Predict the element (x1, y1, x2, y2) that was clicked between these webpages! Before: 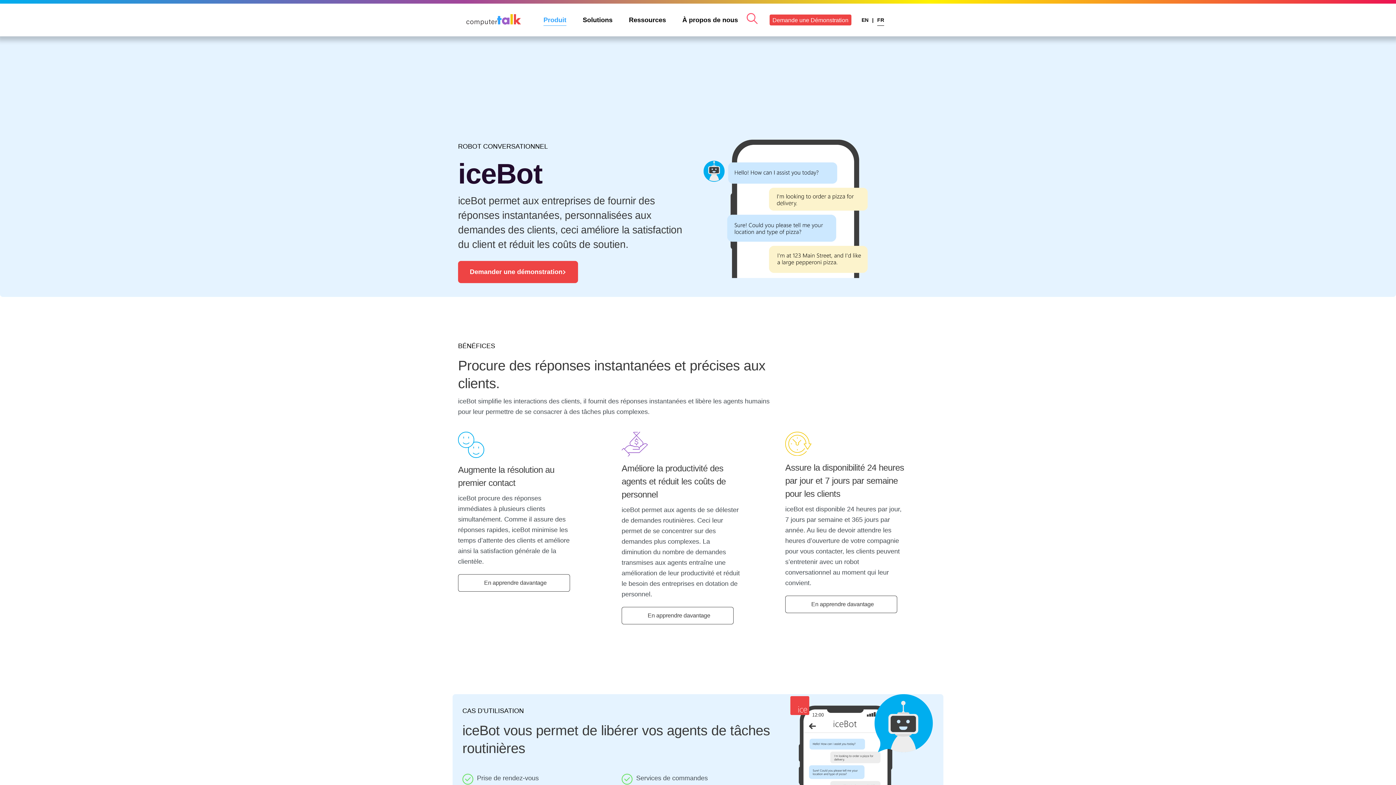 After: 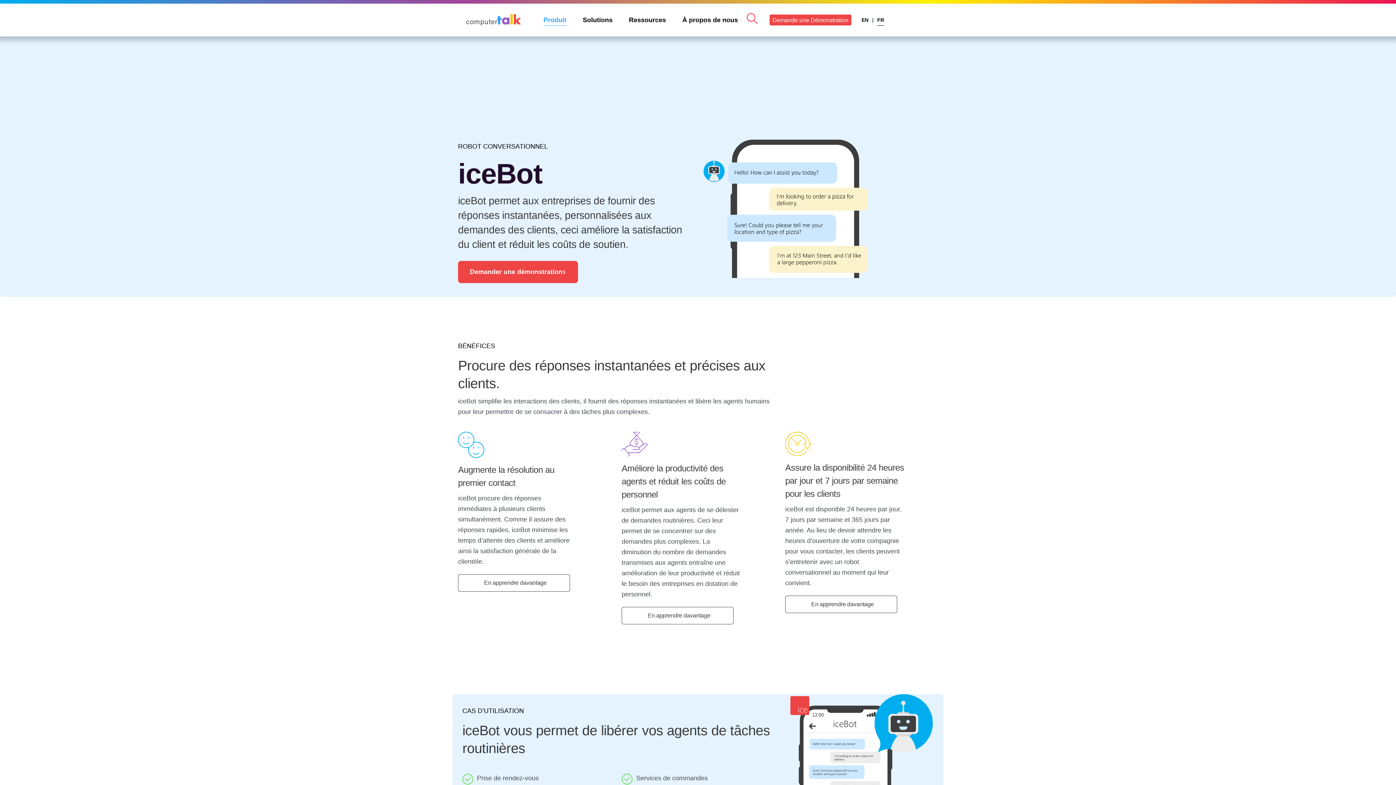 Action: bbox: (872, 14, 873, 25) label: |